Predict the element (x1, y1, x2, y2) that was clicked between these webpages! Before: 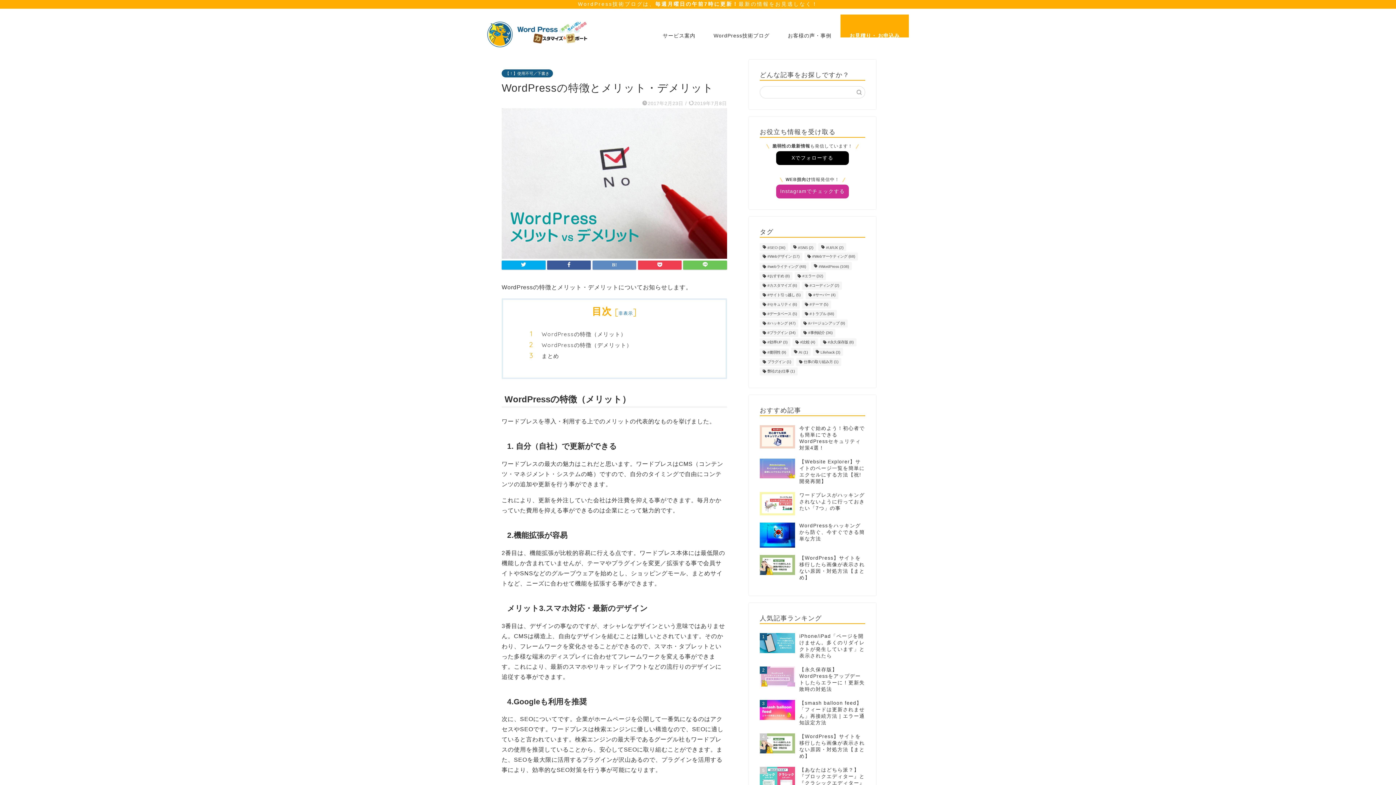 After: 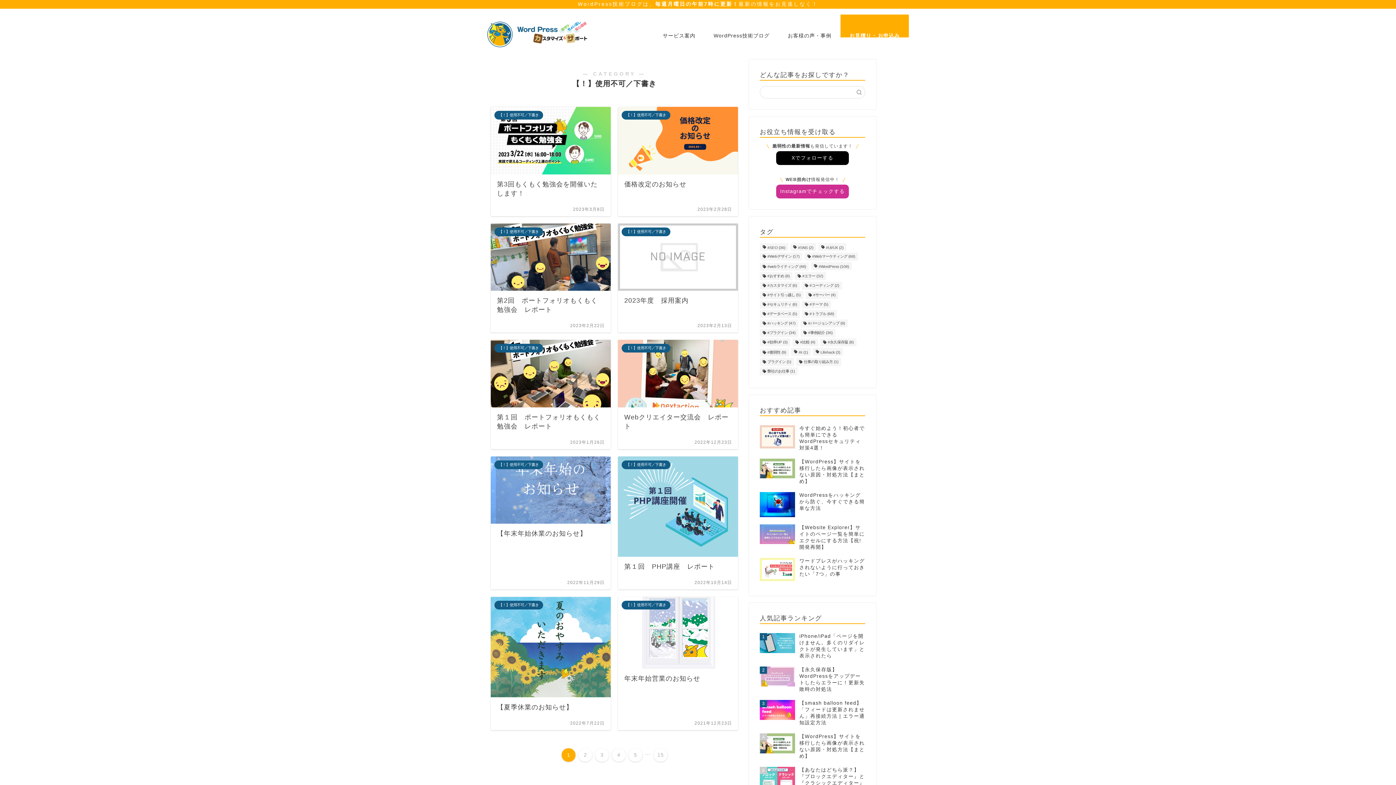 Action: label: 【！】使用不可／下書き bbox: (501, 69, 553, 77)